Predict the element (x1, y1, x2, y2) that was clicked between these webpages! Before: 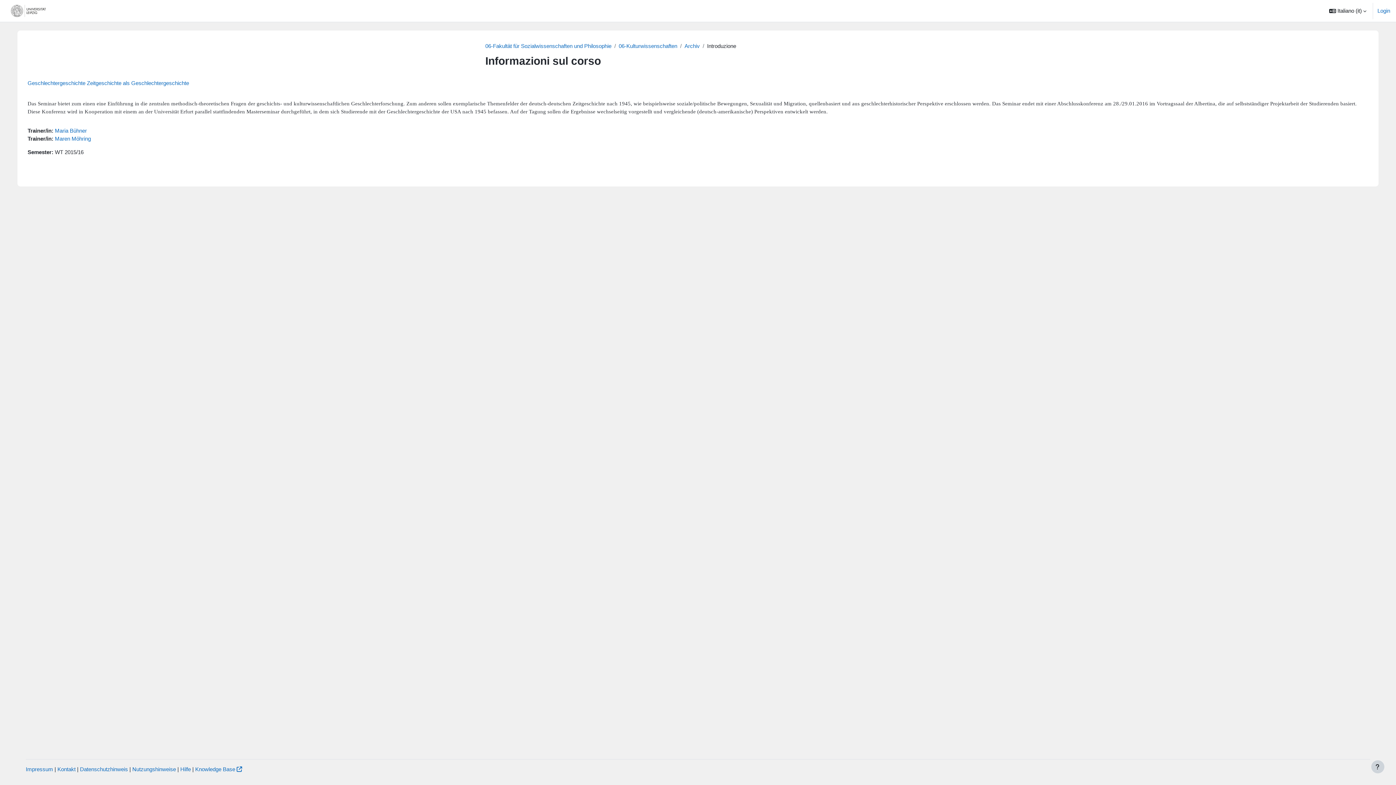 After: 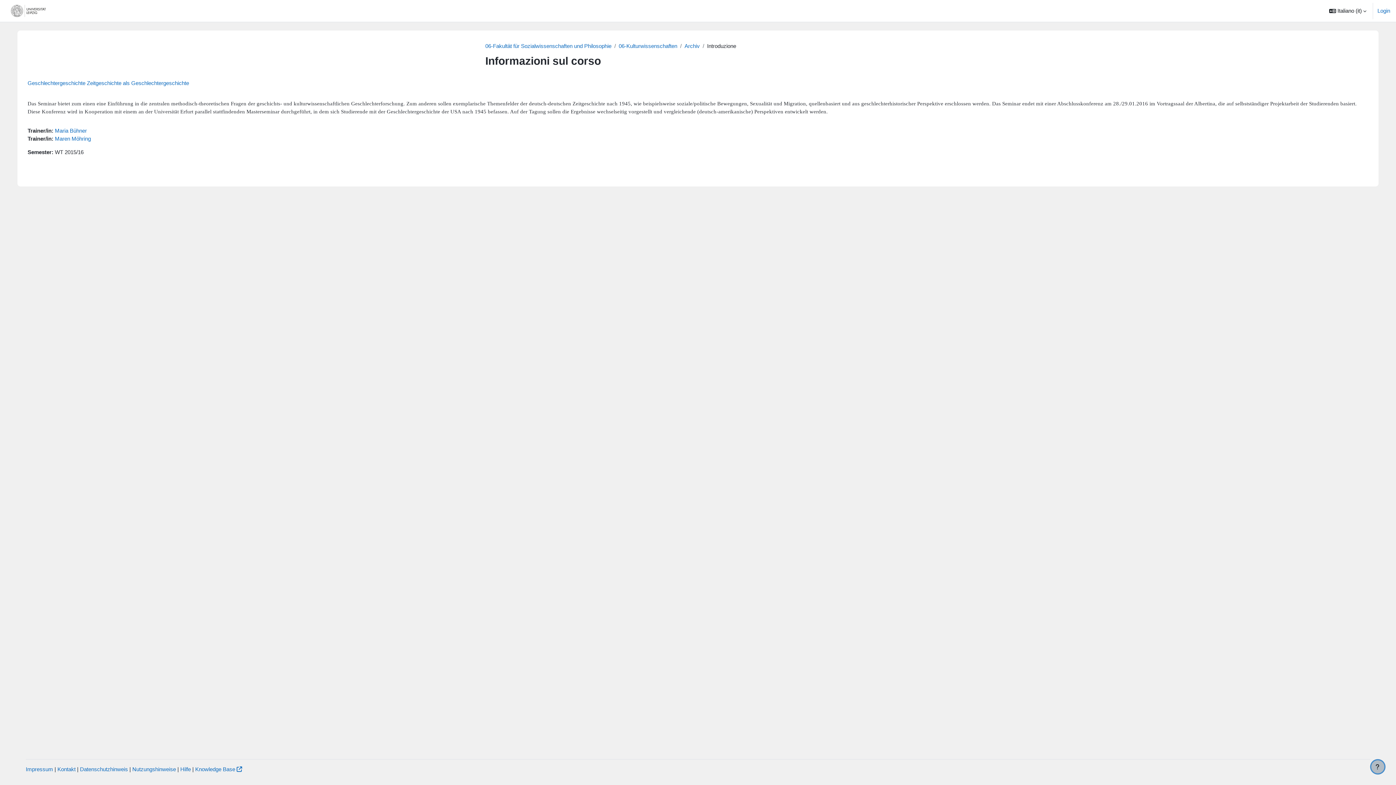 Action: label: Visualizza piè di pagina bbox: (1371, 760, 1384, 773)